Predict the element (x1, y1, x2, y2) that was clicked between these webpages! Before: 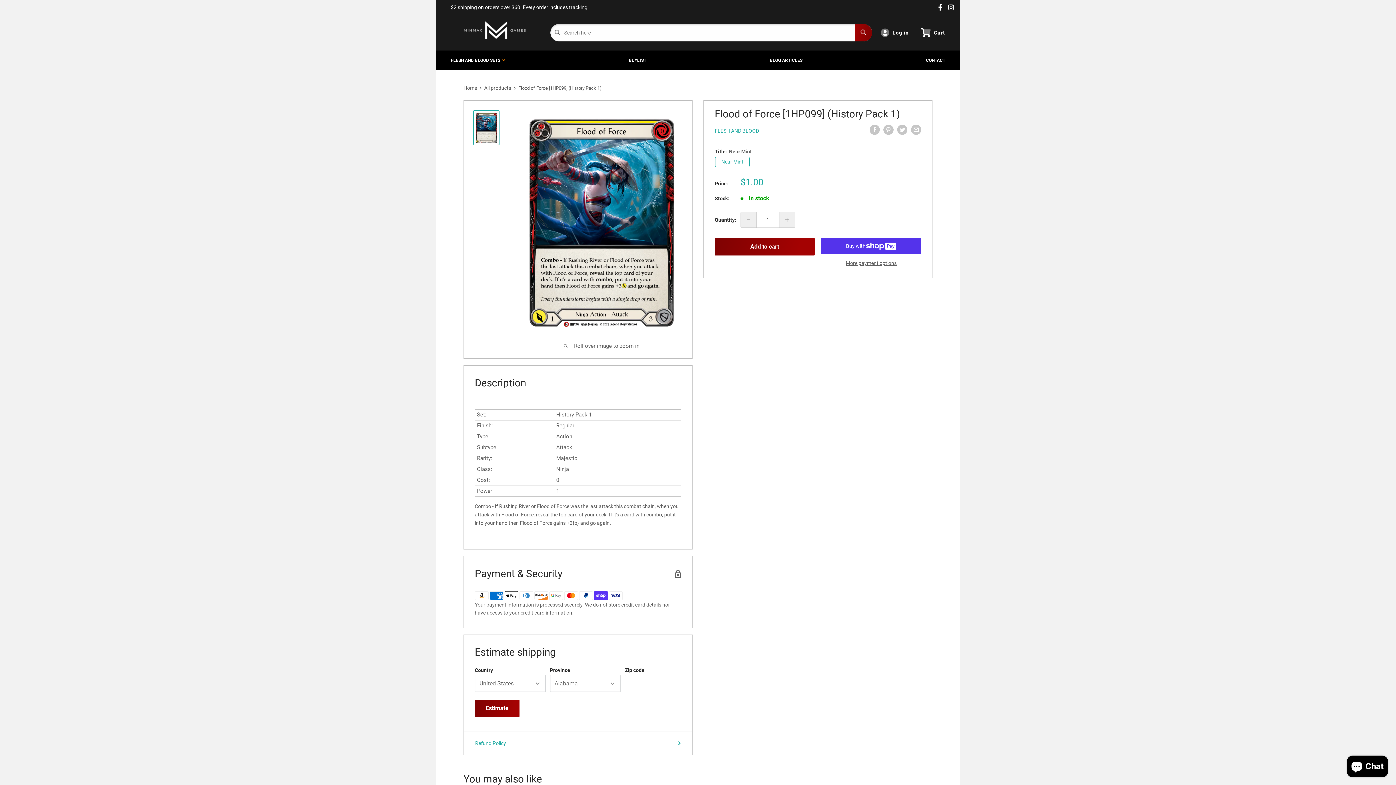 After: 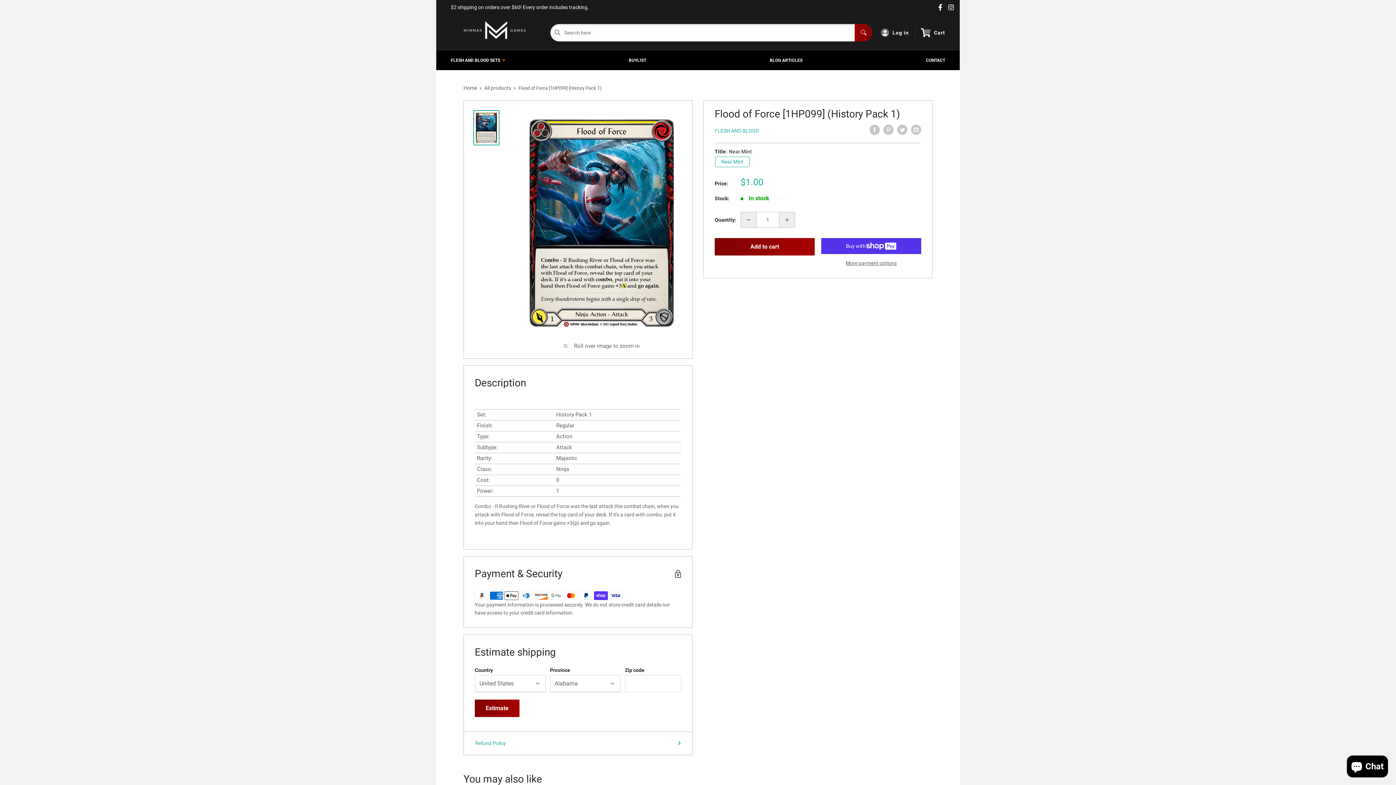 Action: bbox: (473, 110, 499, 145)